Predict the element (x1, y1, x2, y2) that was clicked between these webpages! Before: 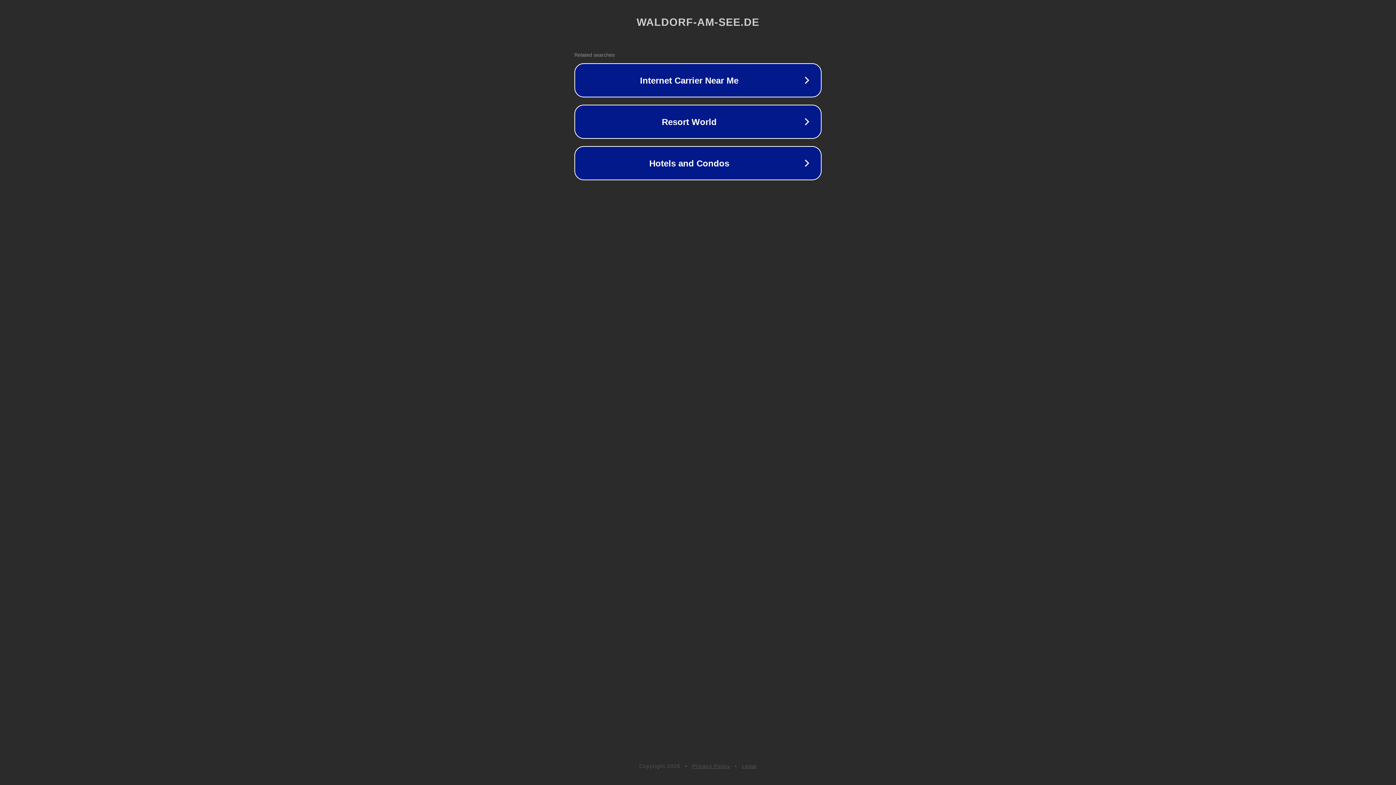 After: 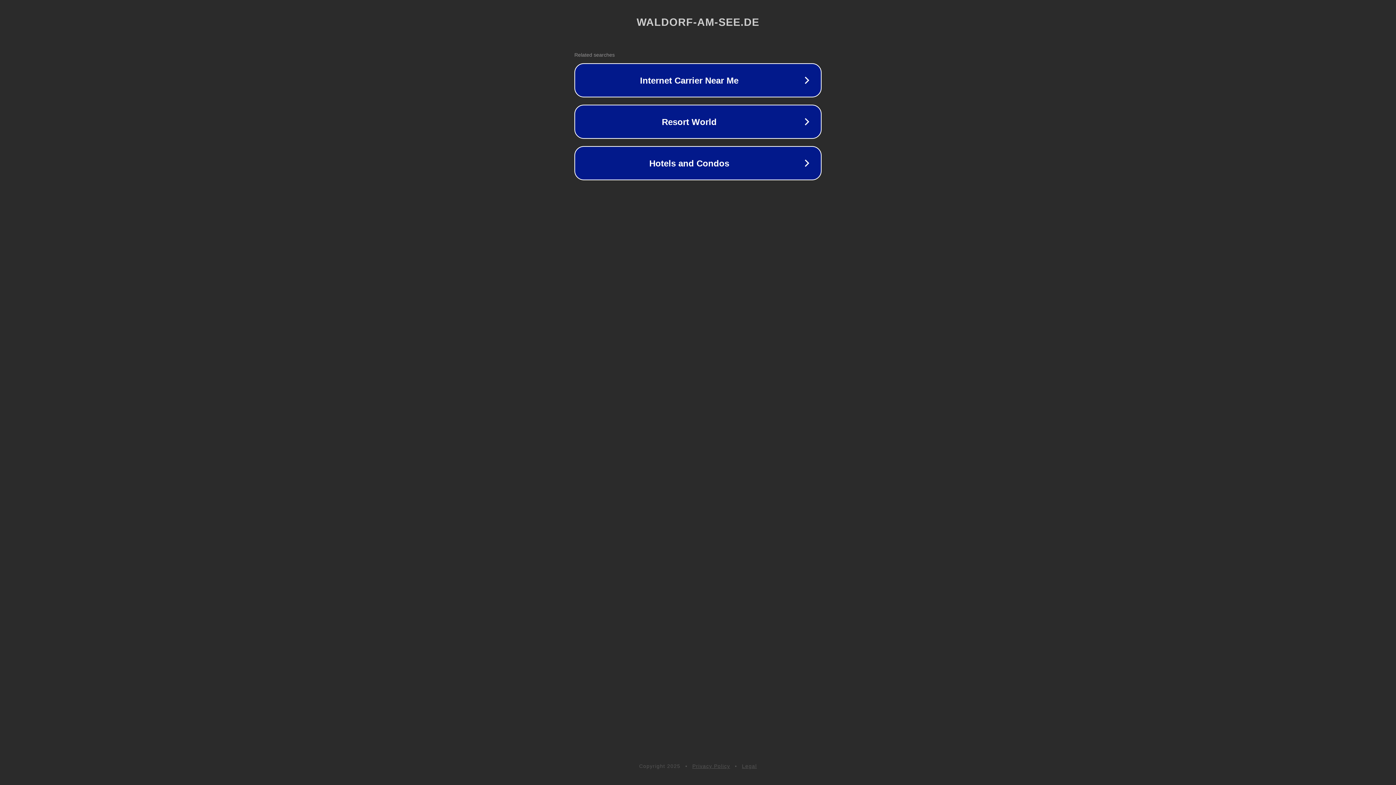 Action: label: Privacy Policy bbox: (692, 763, 730, 769)